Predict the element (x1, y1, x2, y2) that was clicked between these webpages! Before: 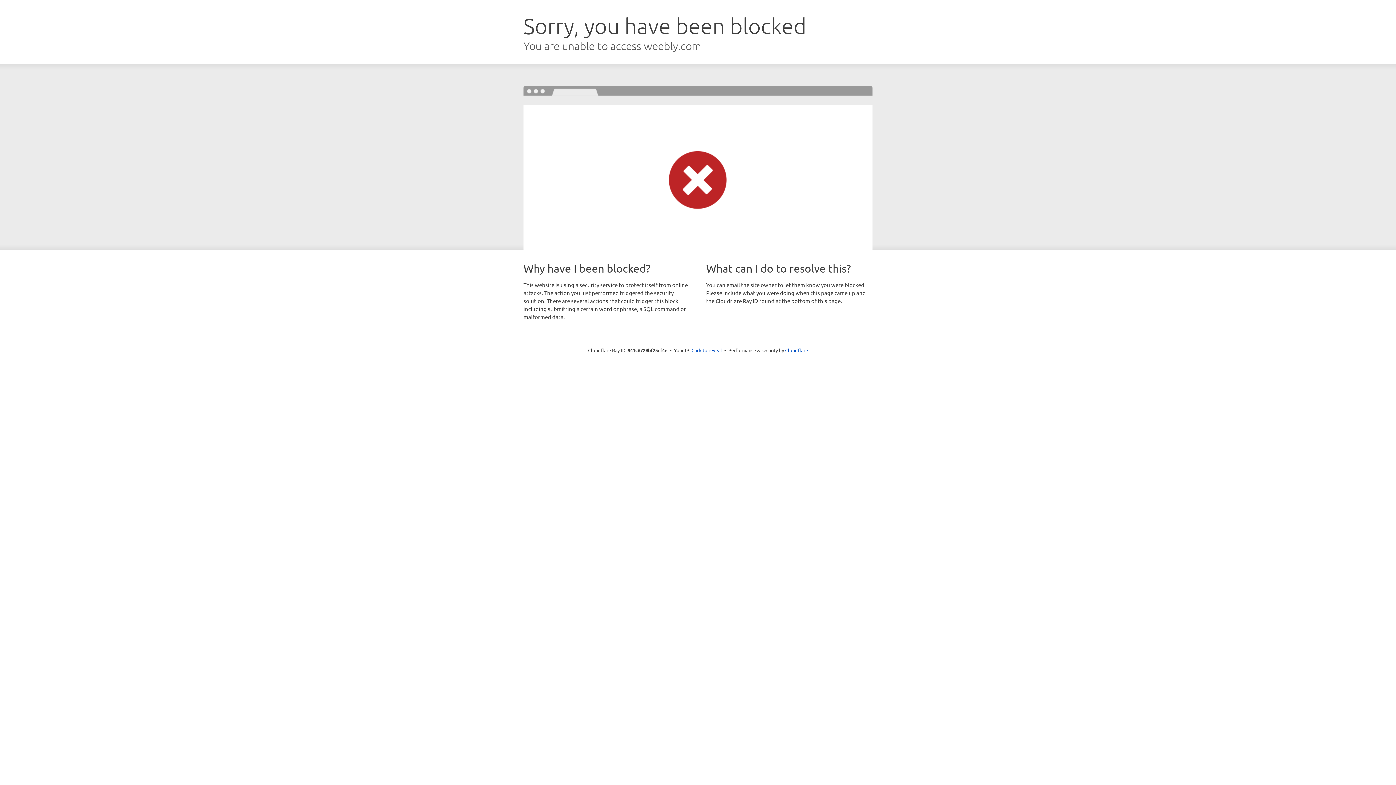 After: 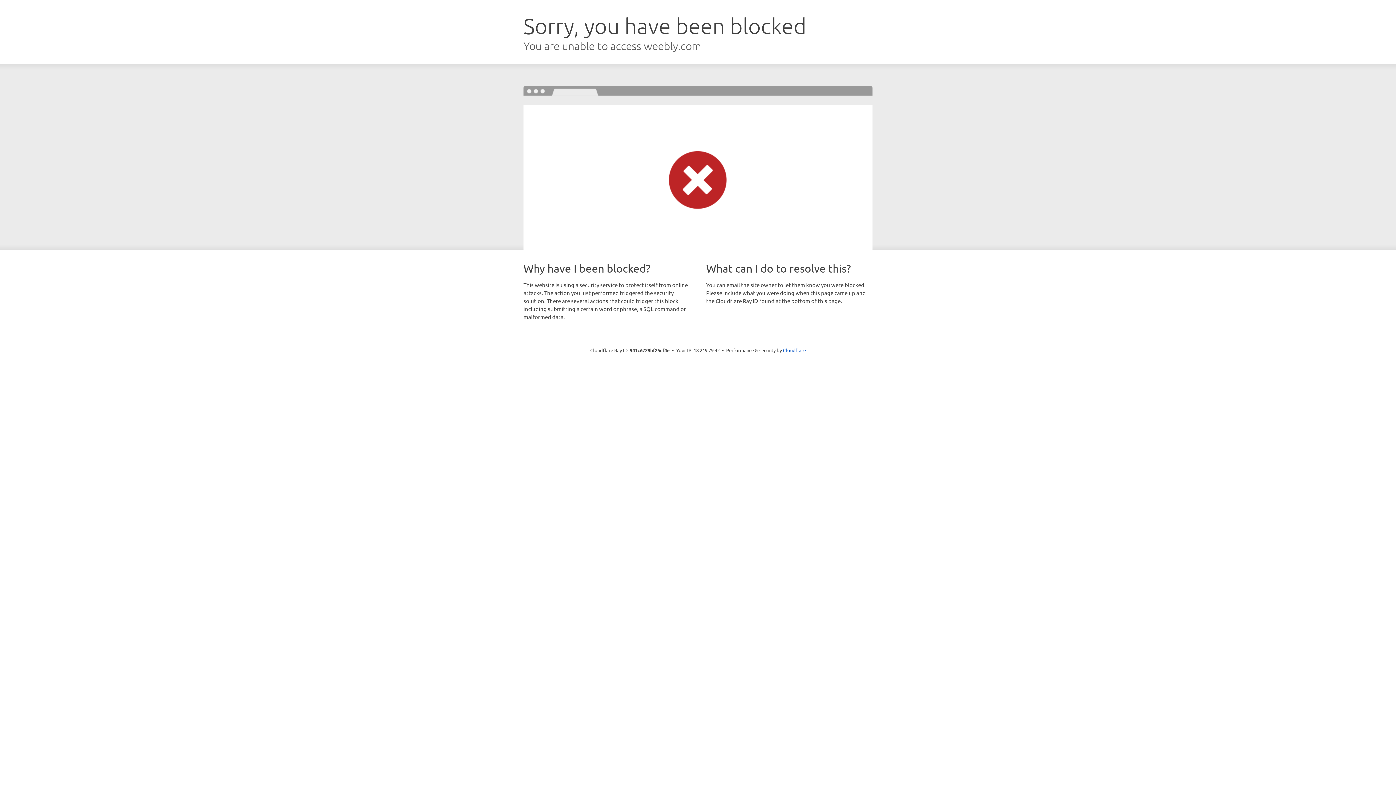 Action: bbox: (691, 346, 722, 353) label: Click to reveal